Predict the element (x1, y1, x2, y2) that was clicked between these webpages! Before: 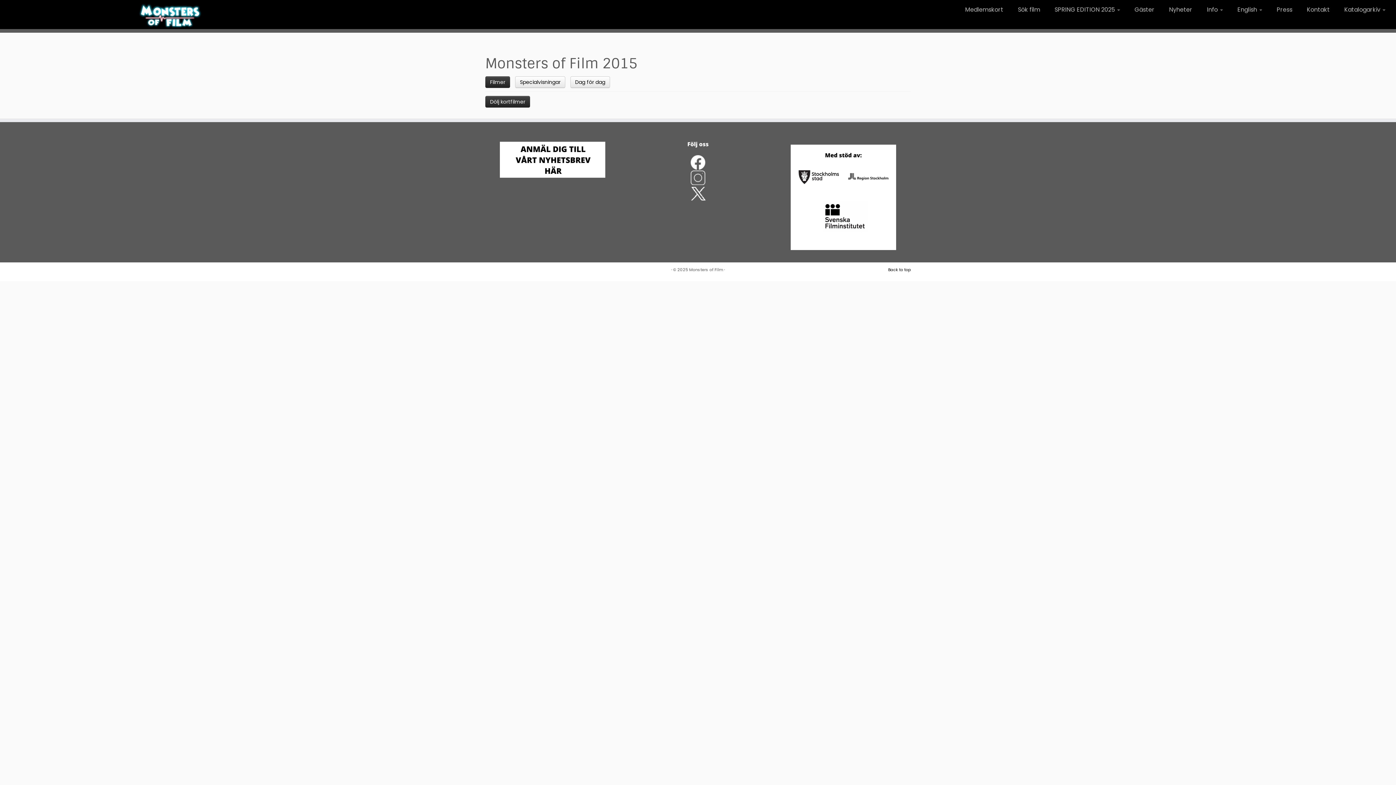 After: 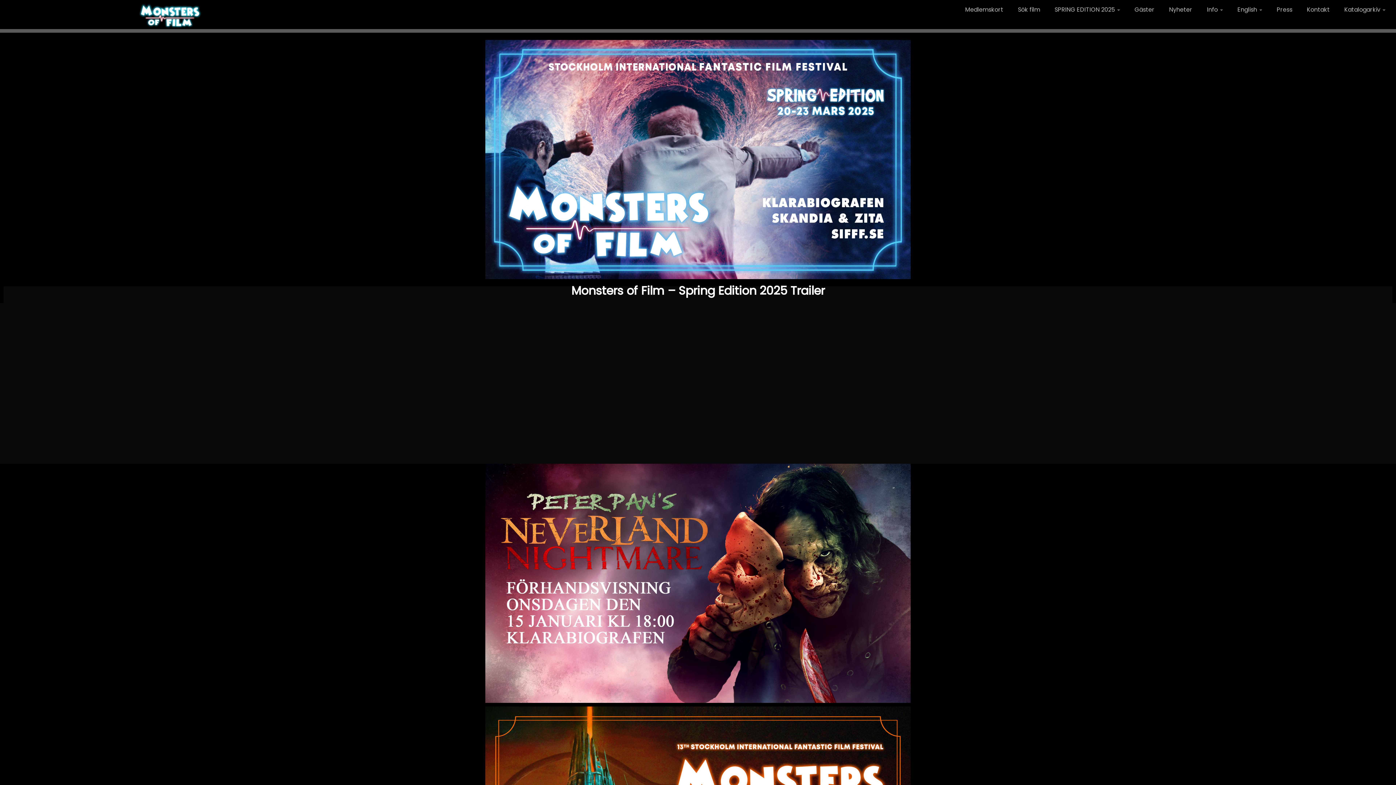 Action: bbox: (138, 3, 202, 29) label: Monsters of Film | 